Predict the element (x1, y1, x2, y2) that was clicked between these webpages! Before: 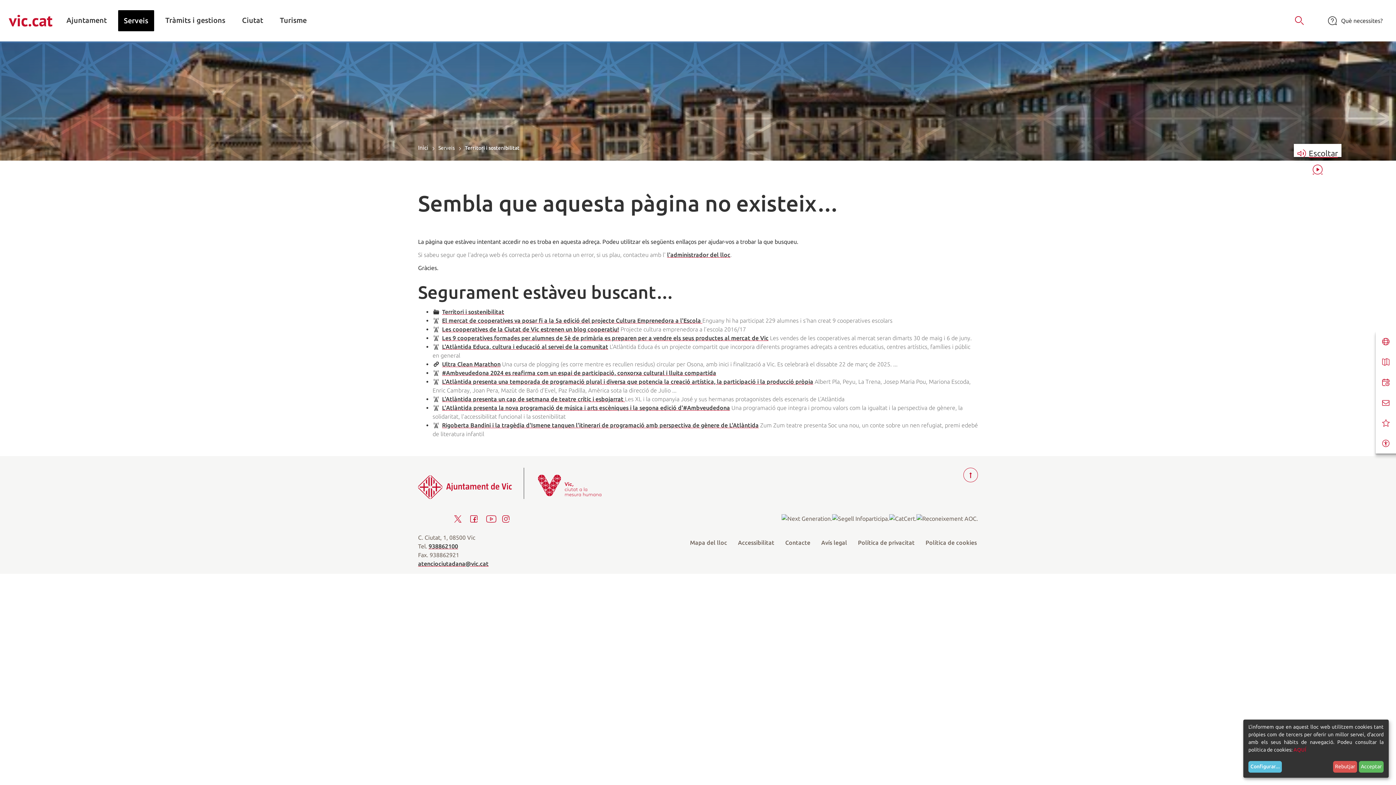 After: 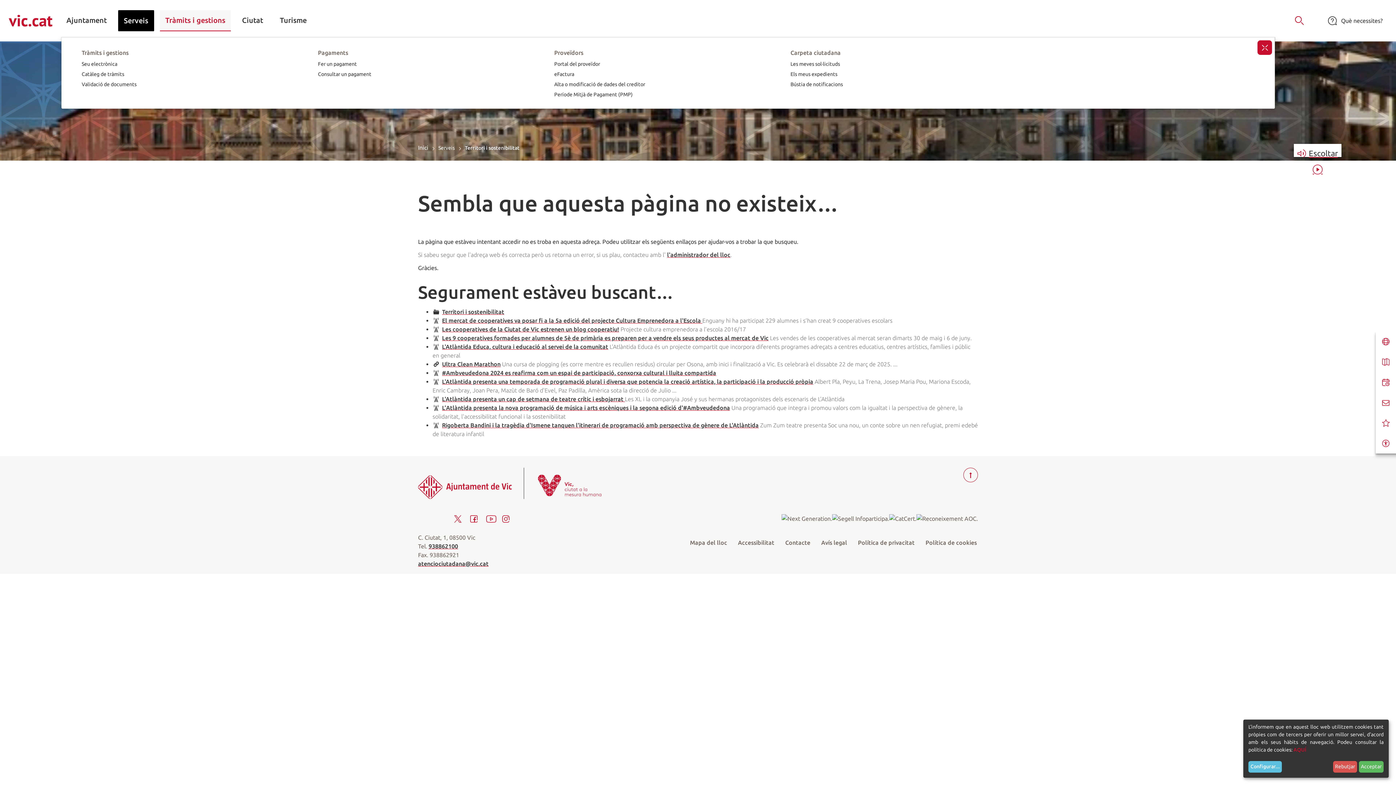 Action: label: Tràmits i gestions bbox: (159, 10, 230, 30)